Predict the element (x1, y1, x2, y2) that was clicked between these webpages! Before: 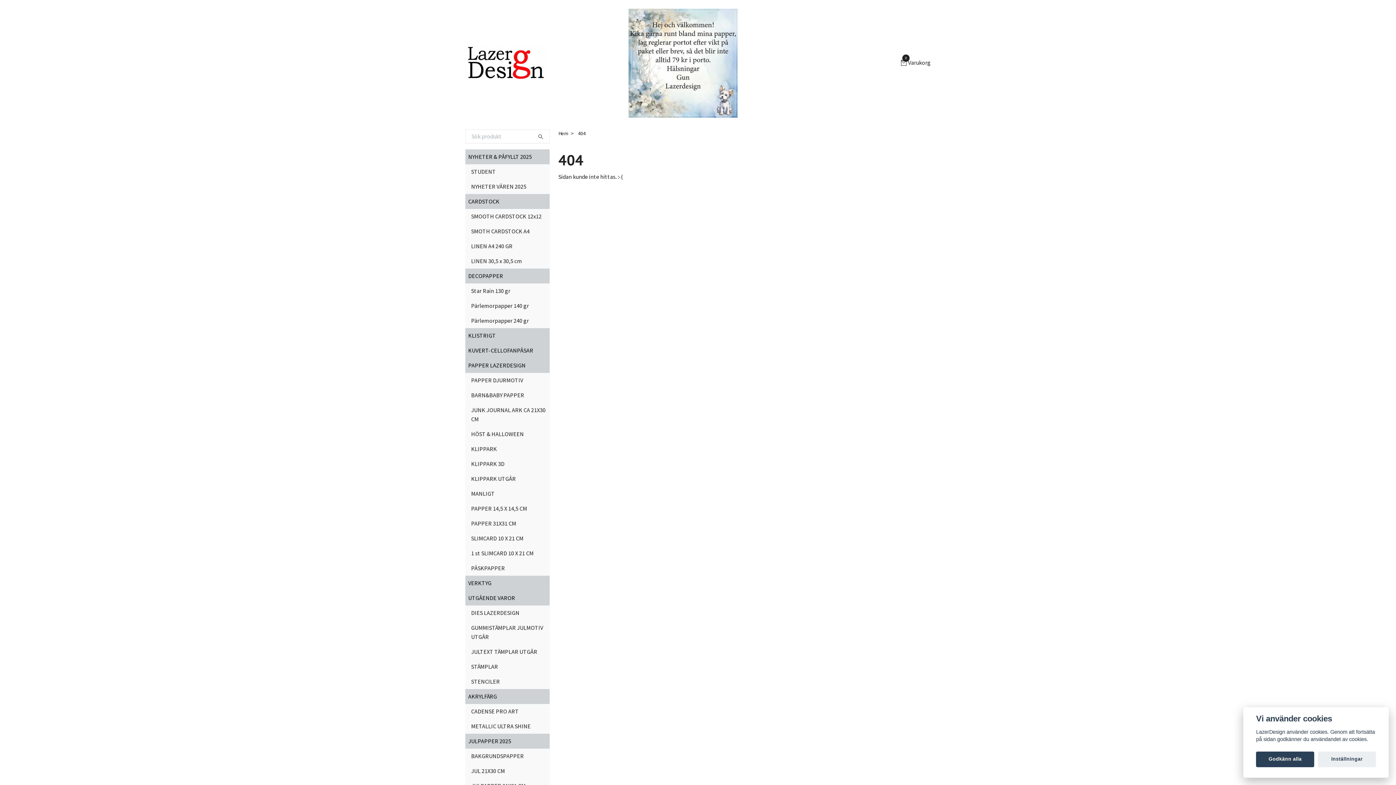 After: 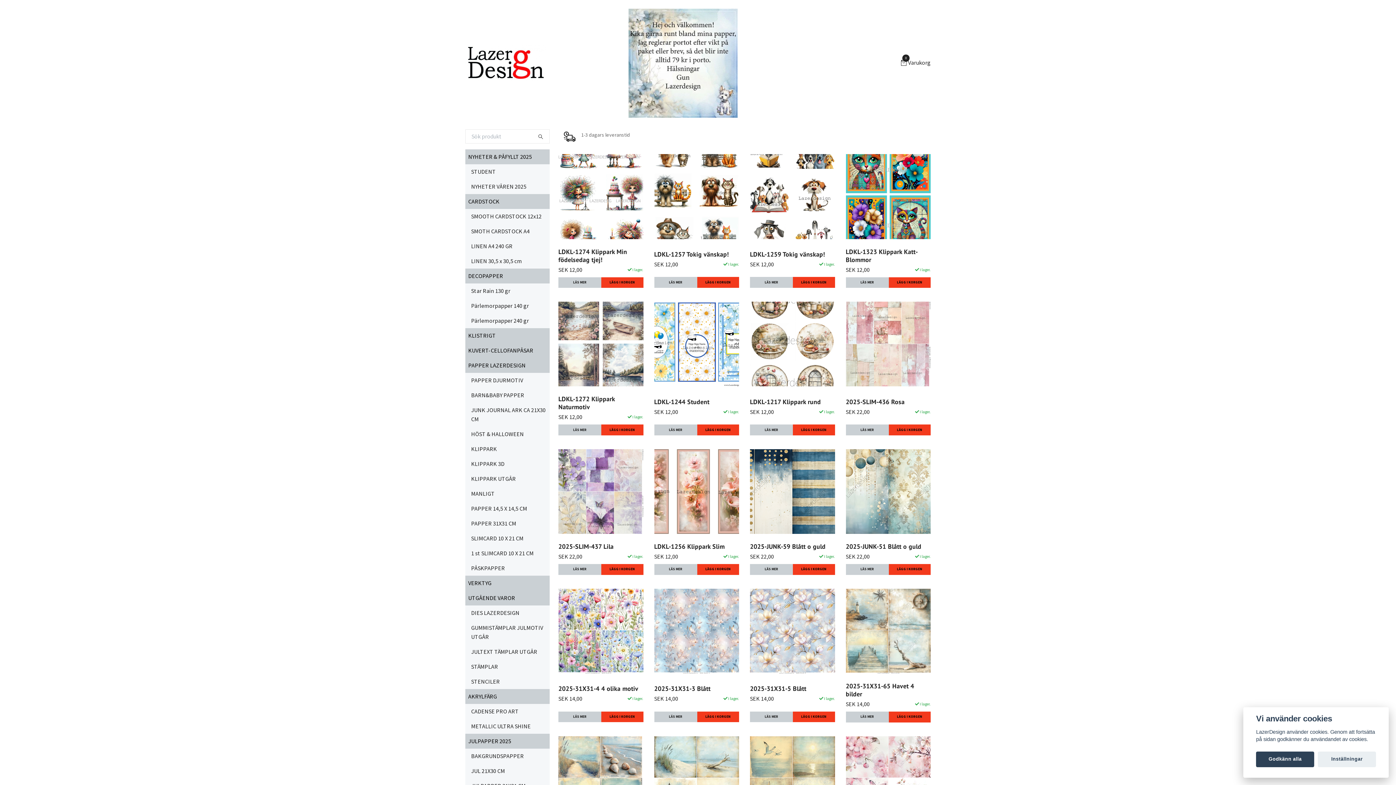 Action: bbox: (465, 45, 545, 81)